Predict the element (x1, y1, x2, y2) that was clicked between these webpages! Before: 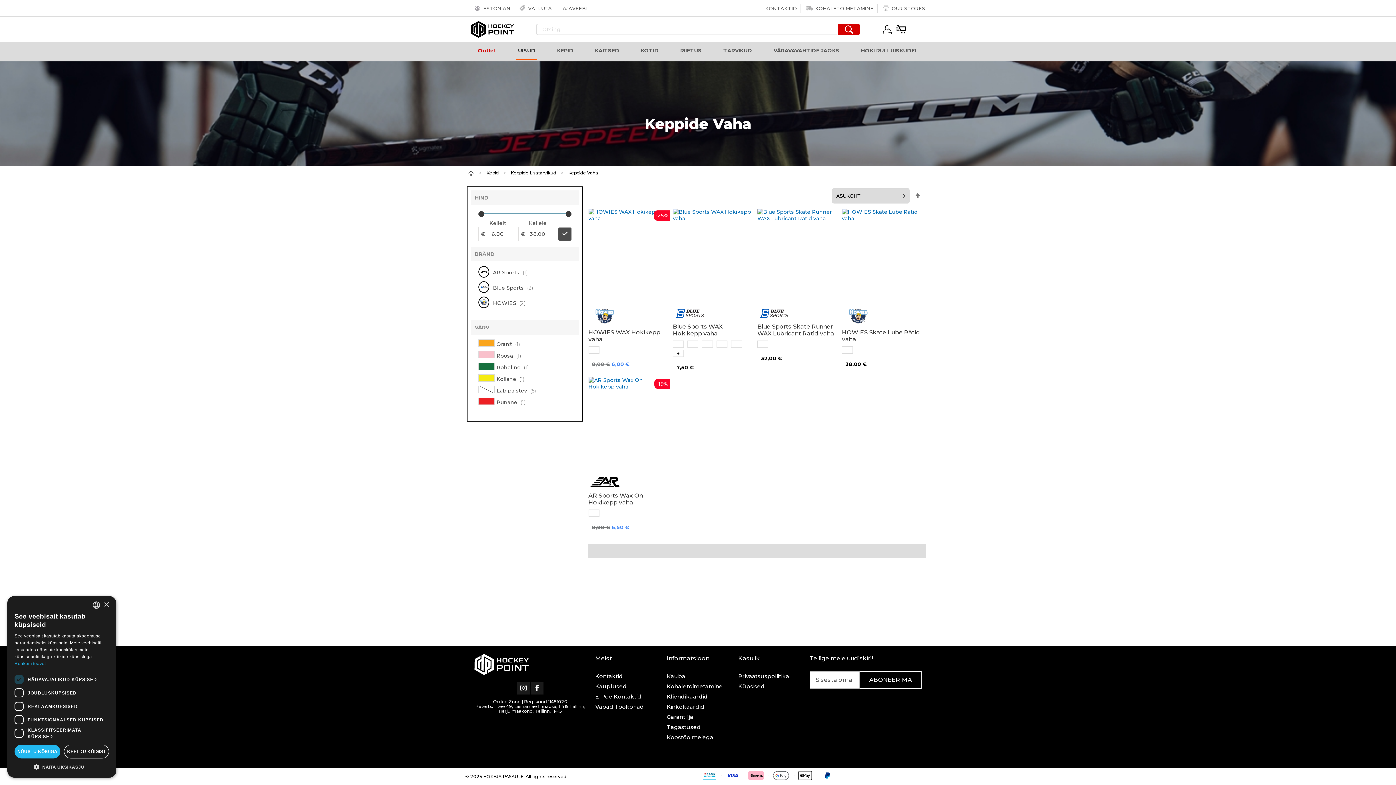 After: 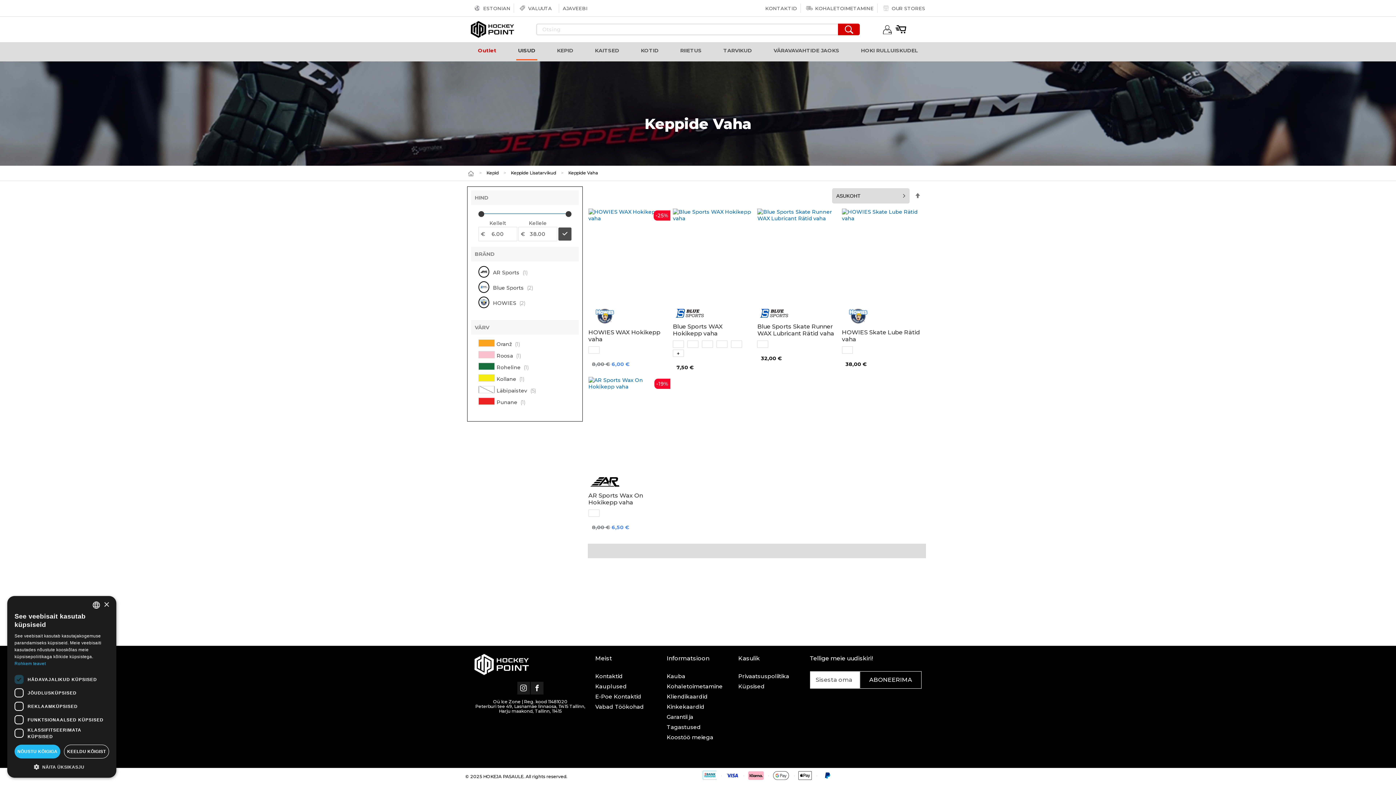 Action: label: taotlema bbox: (558, 227, 571, 240)